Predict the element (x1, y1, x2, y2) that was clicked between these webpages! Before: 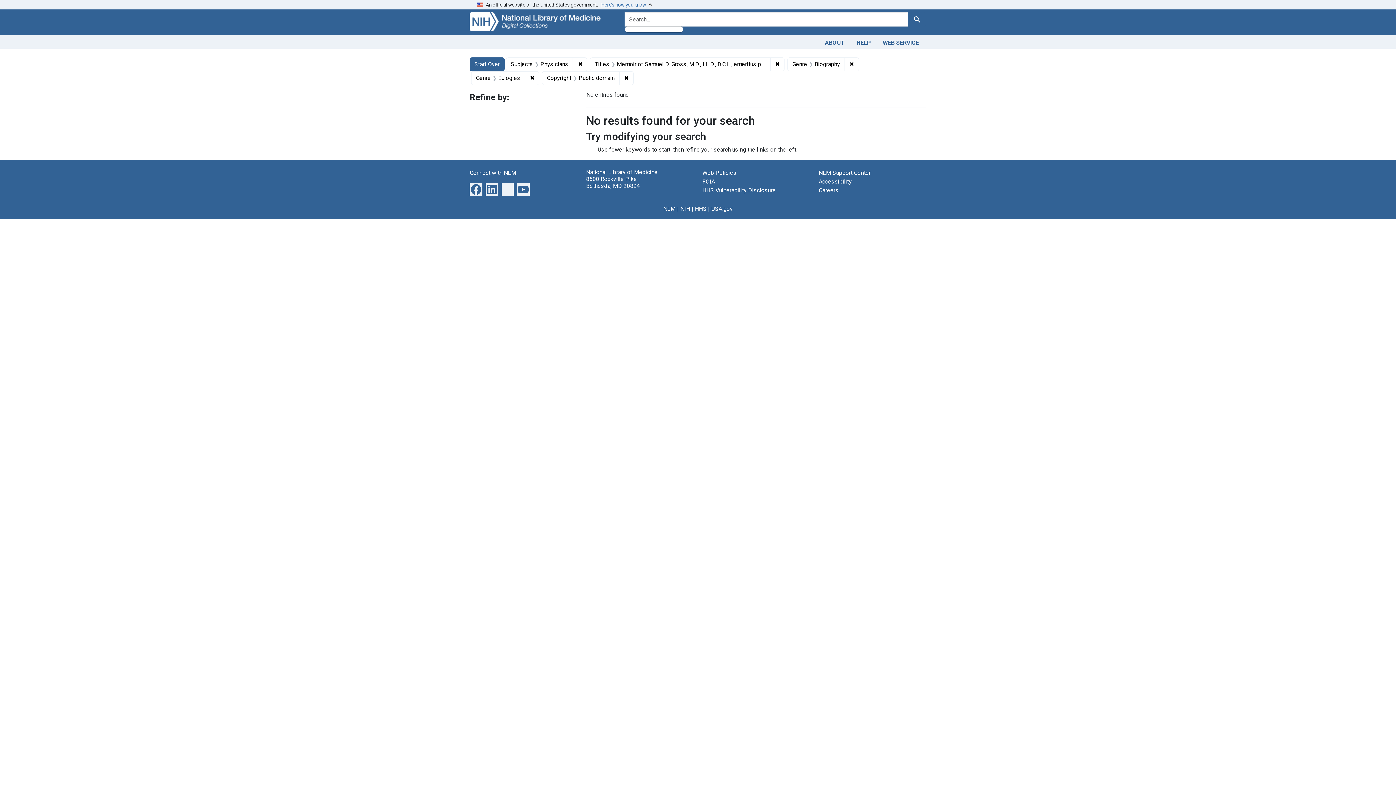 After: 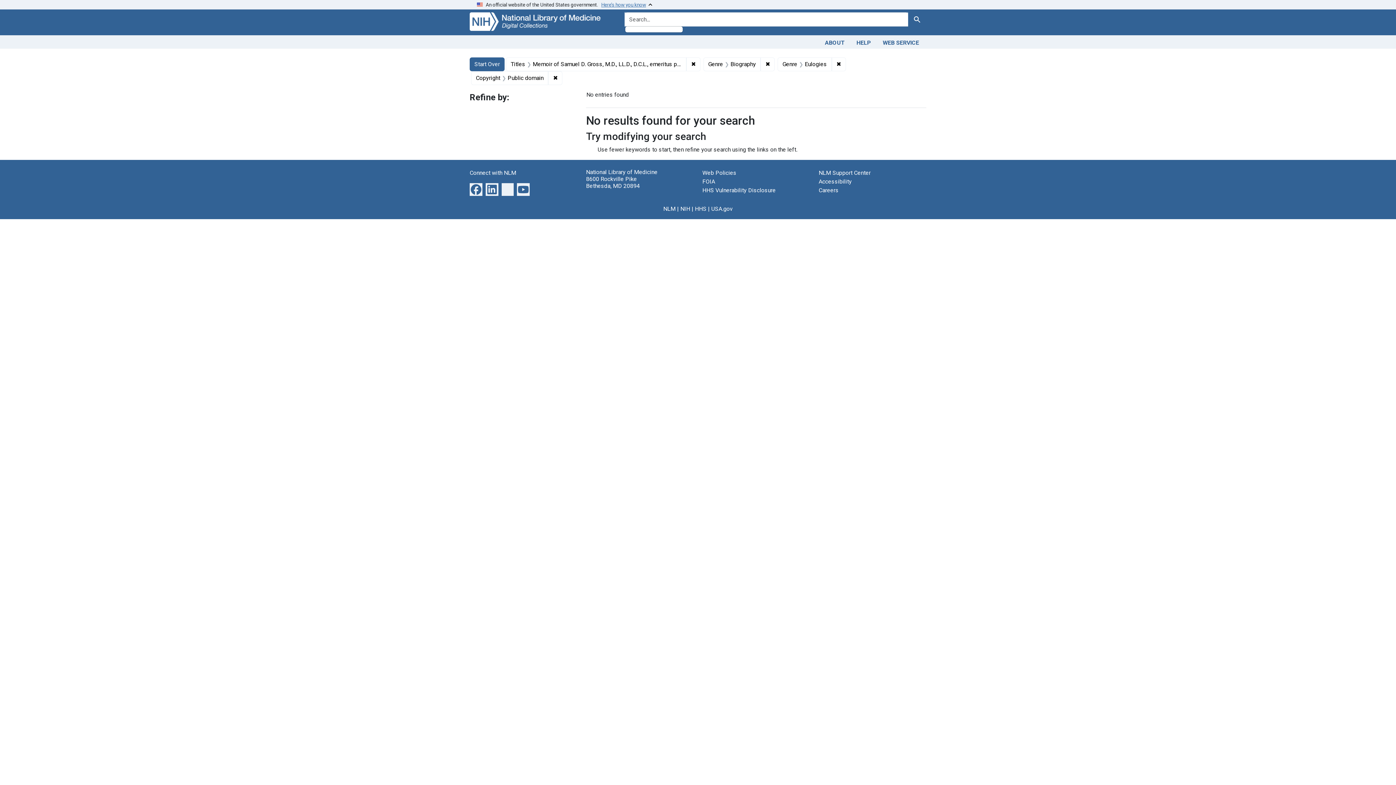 Action: label: ✖
Remove constraint Subjects: Physicians bbox: (573, 57, 587, 71)